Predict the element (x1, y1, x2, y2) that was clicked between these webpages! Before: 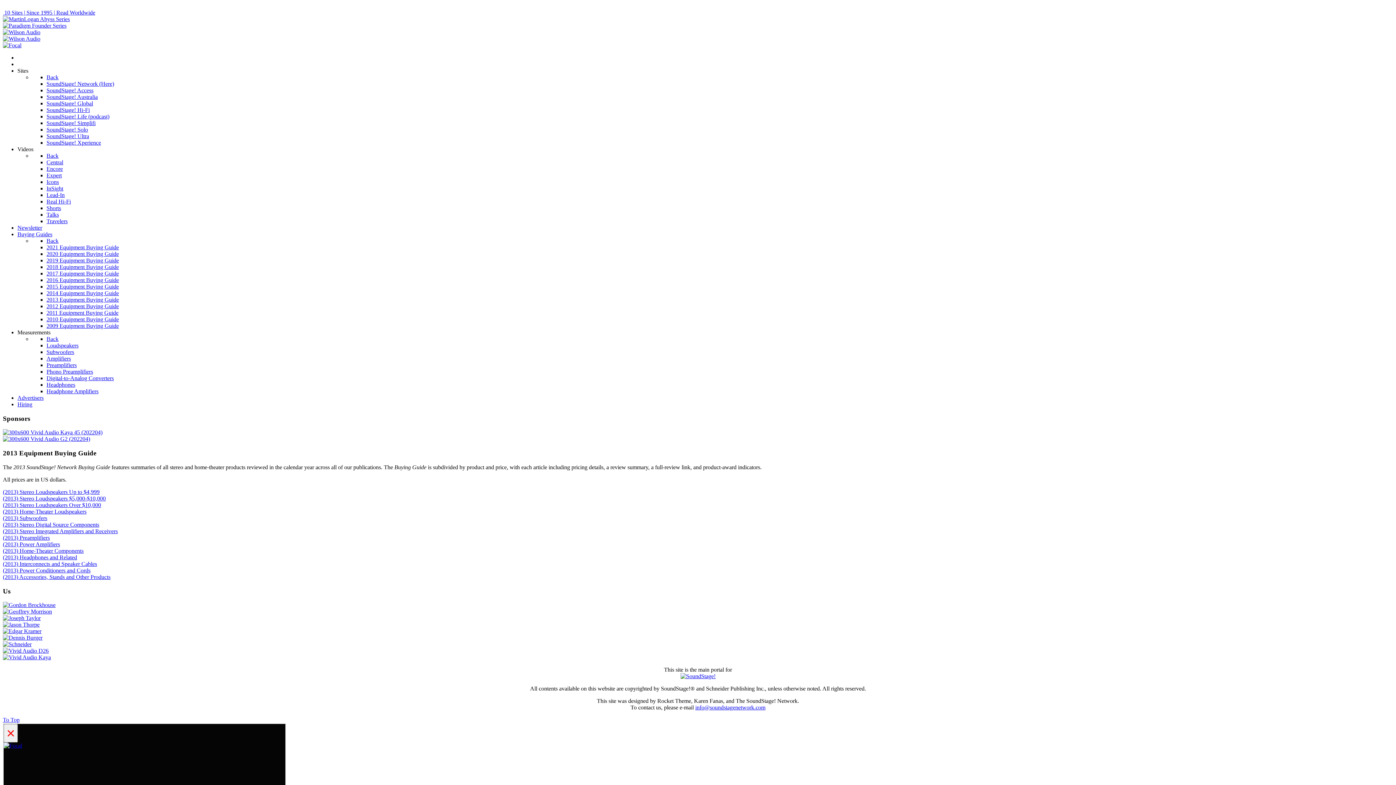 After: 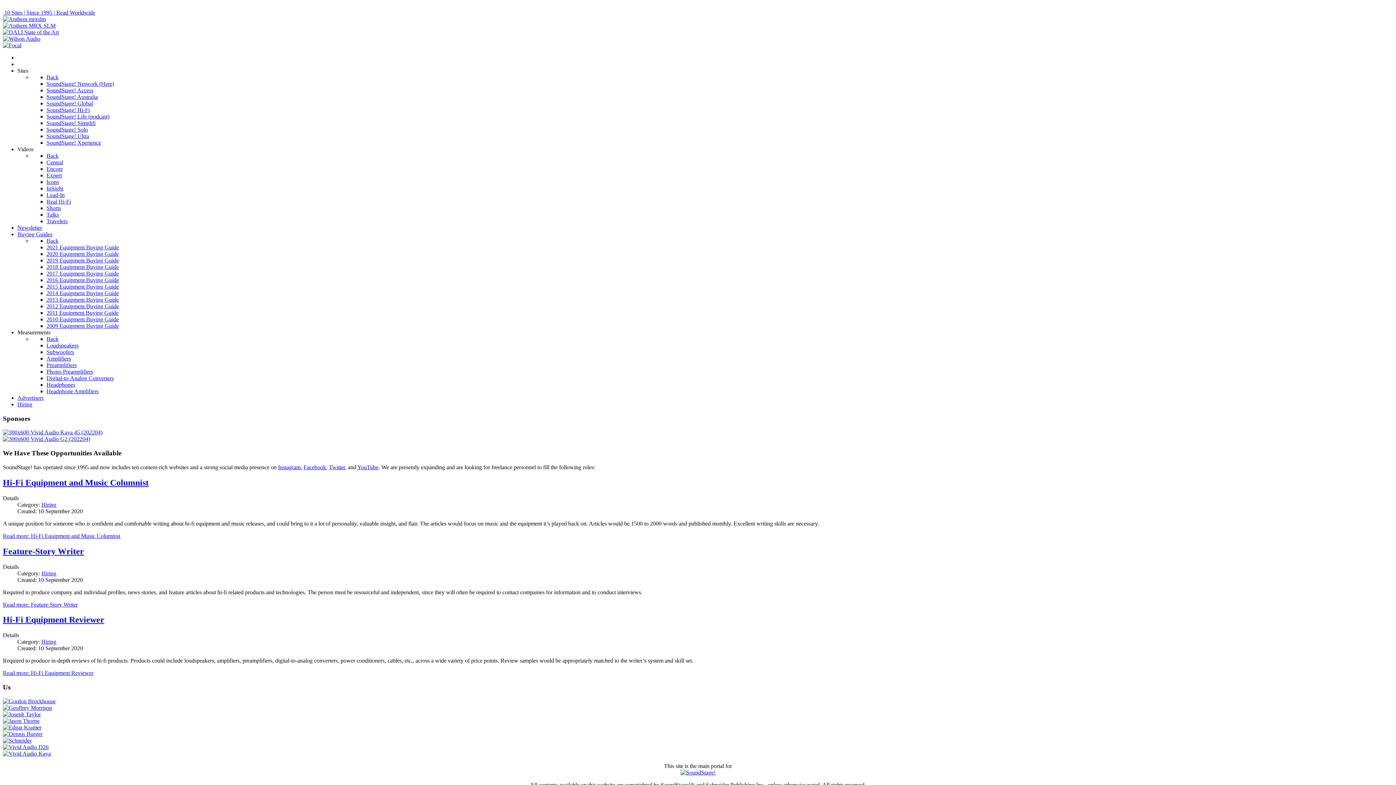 Action: bbox: (17, 401, 32, 407) label: Hiring